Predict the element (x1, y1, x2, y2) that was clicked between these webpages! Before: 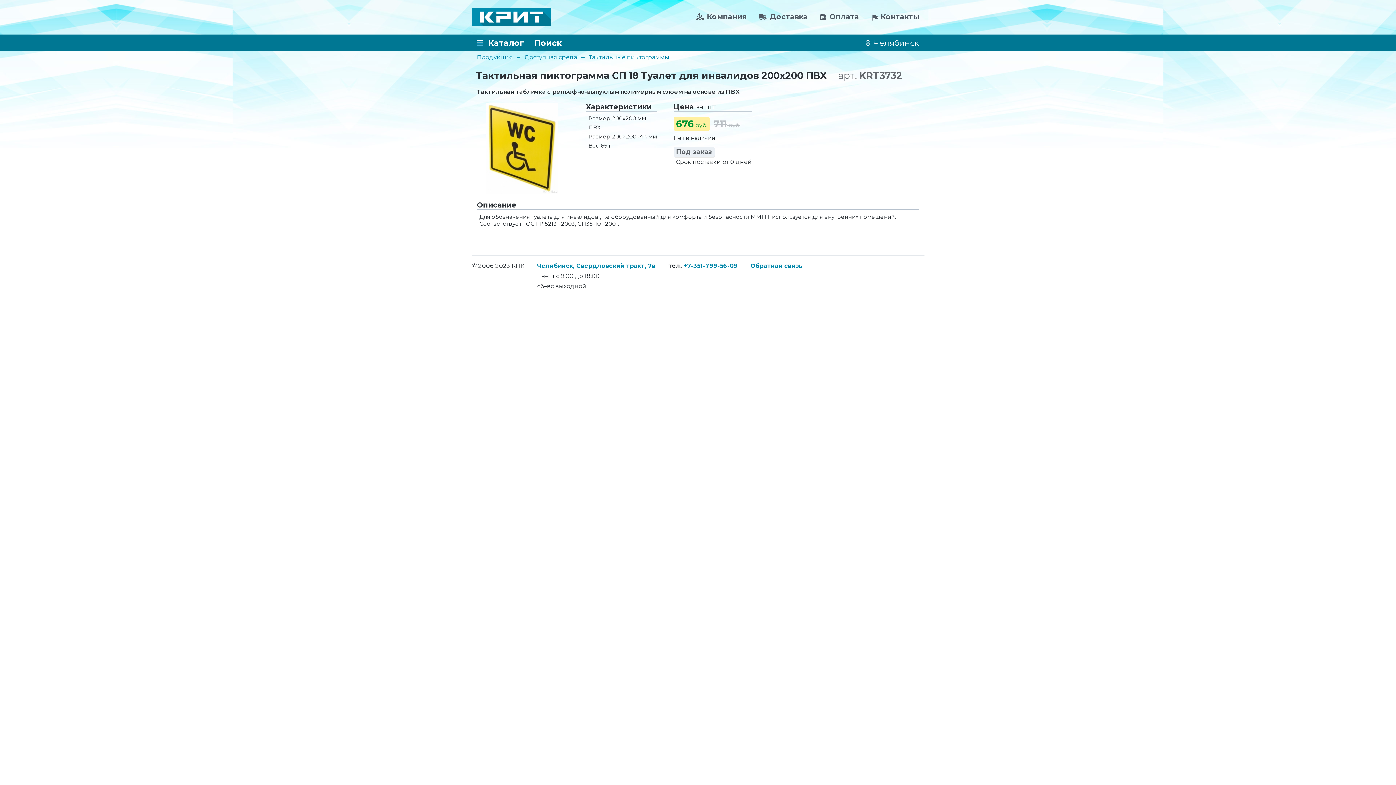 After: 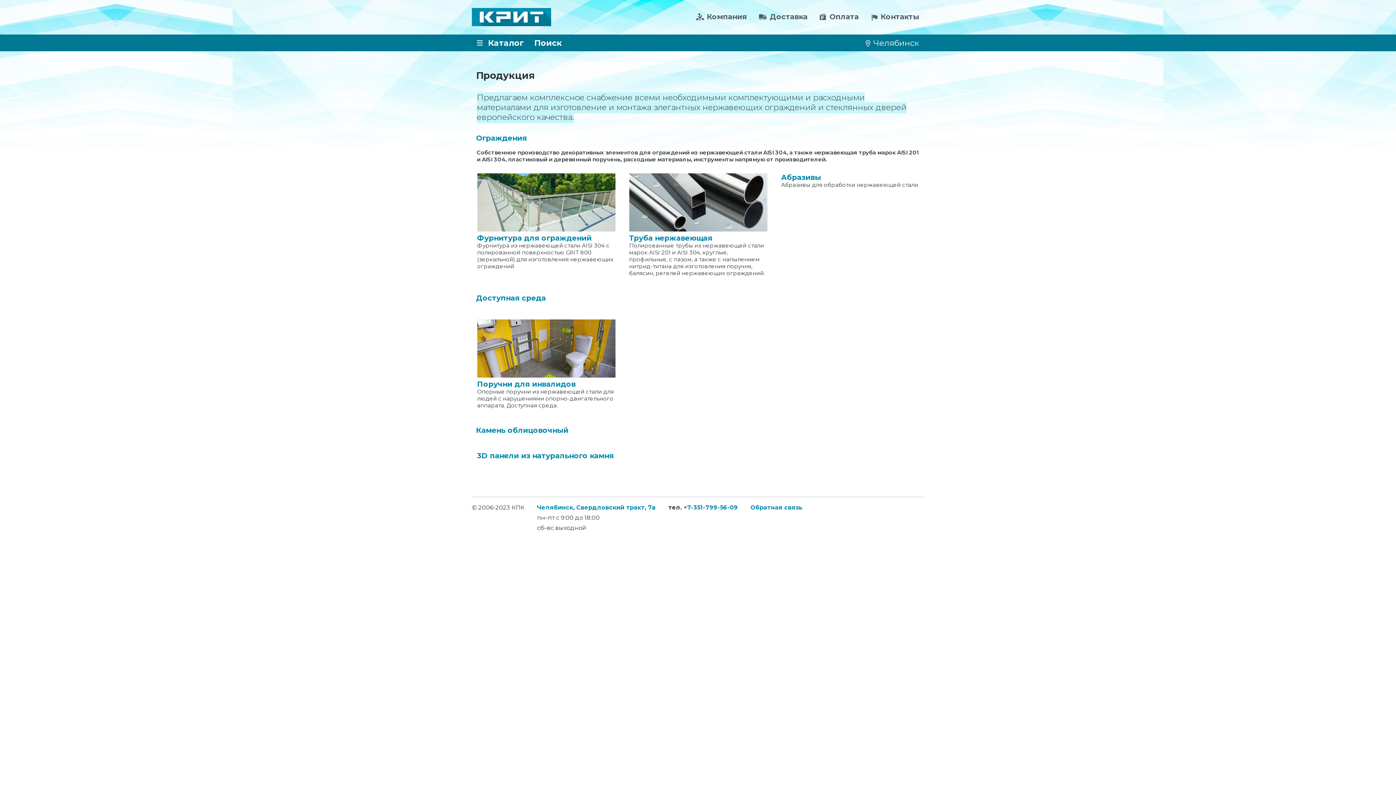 Action: bbox: (471, 34, 529, 51) label: Каталог